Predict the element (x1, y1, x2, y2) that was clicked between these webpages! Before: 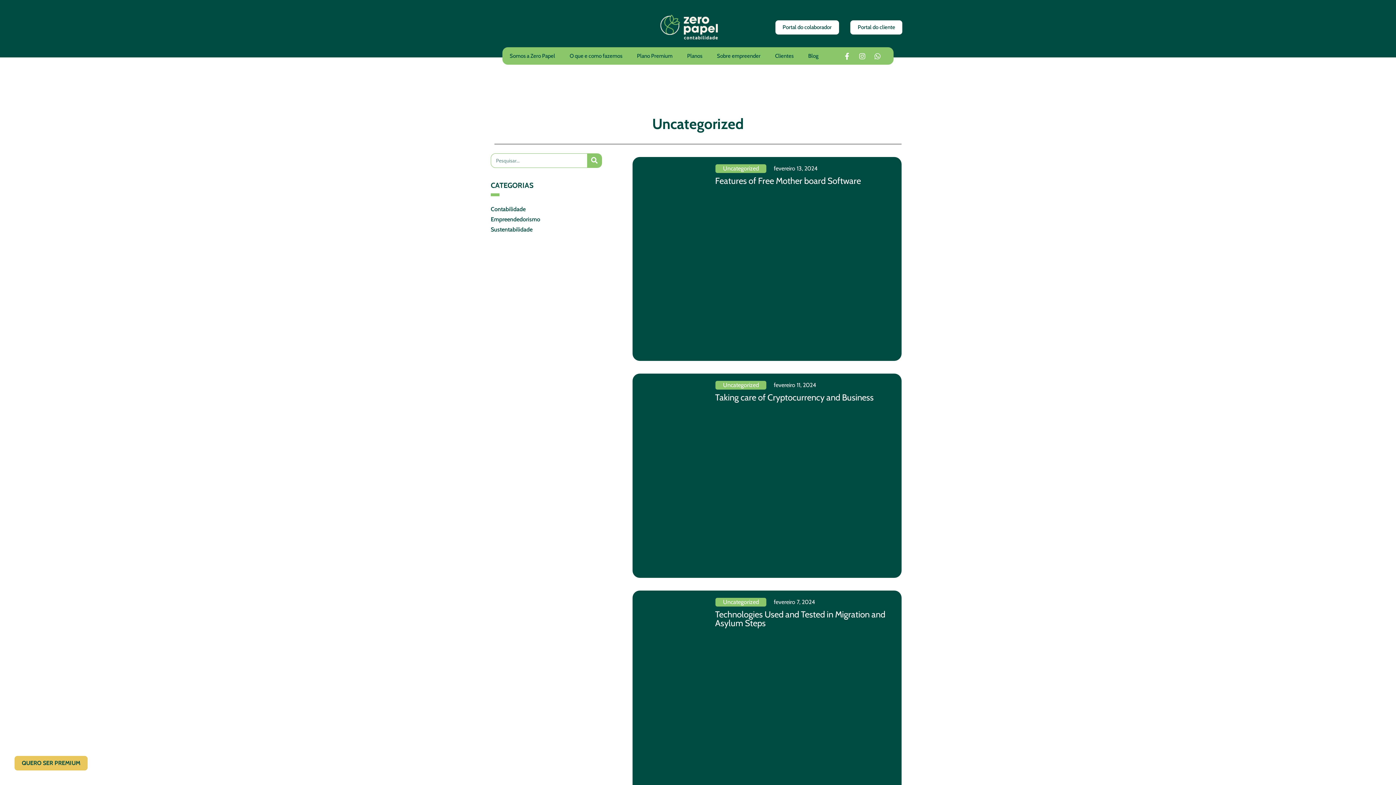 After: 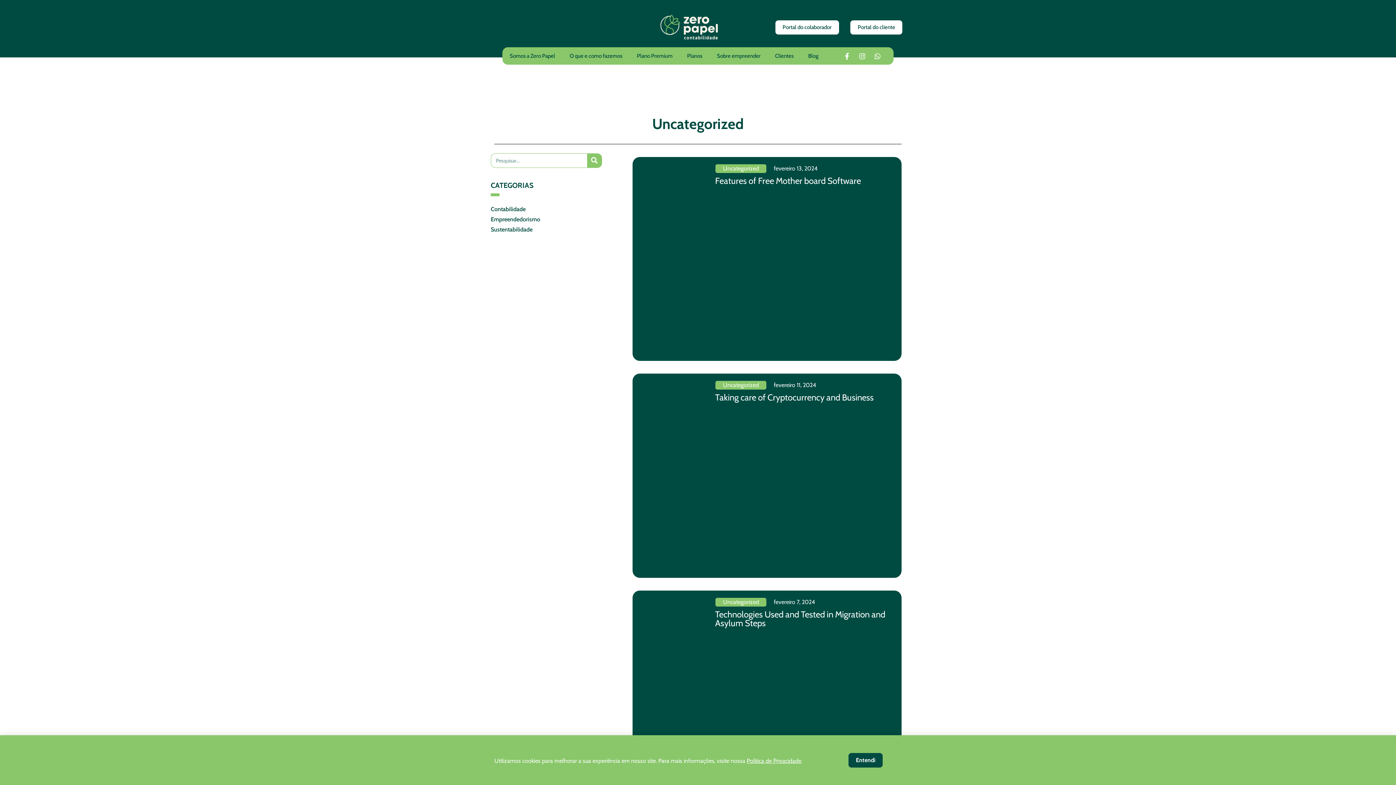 Action: label: Portal do cliente bbox: (850, 20, 902, 34)